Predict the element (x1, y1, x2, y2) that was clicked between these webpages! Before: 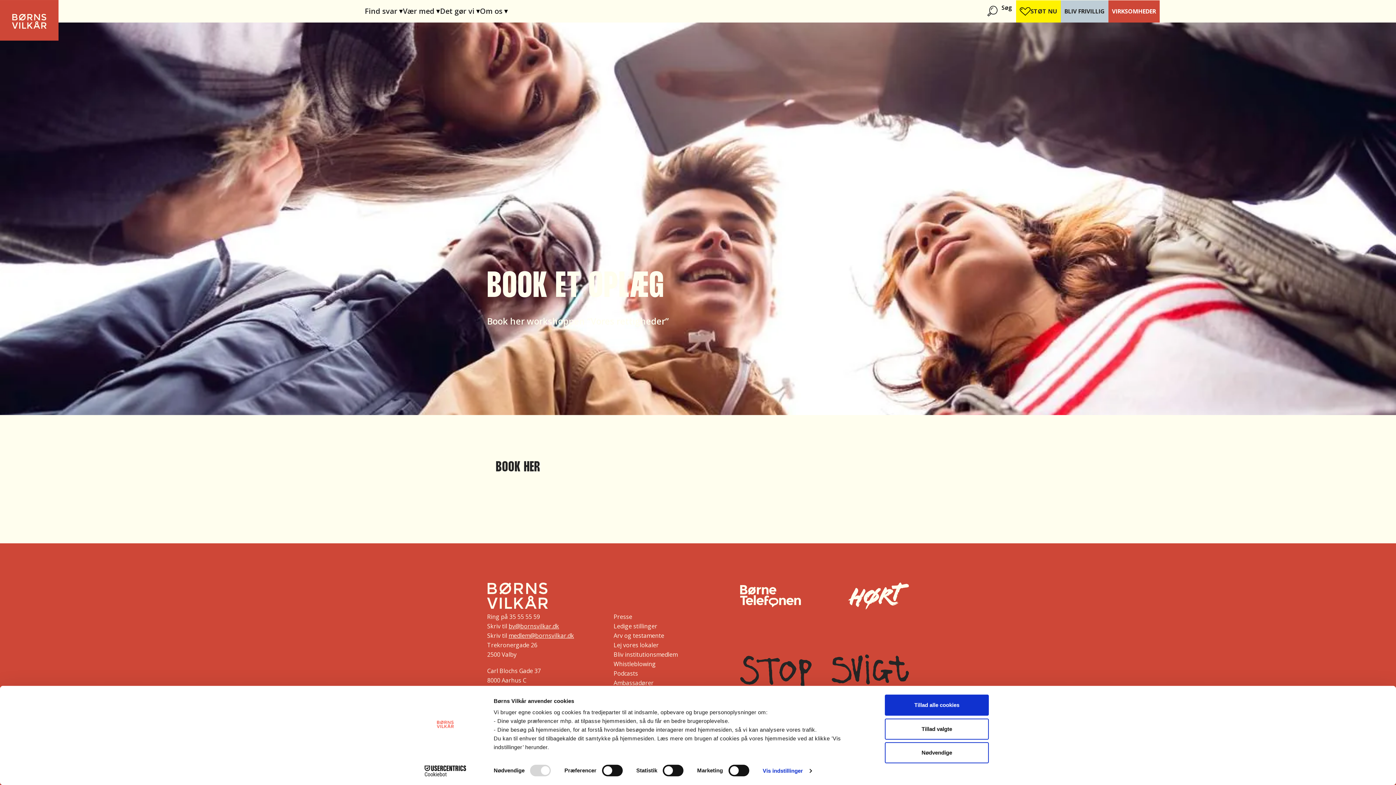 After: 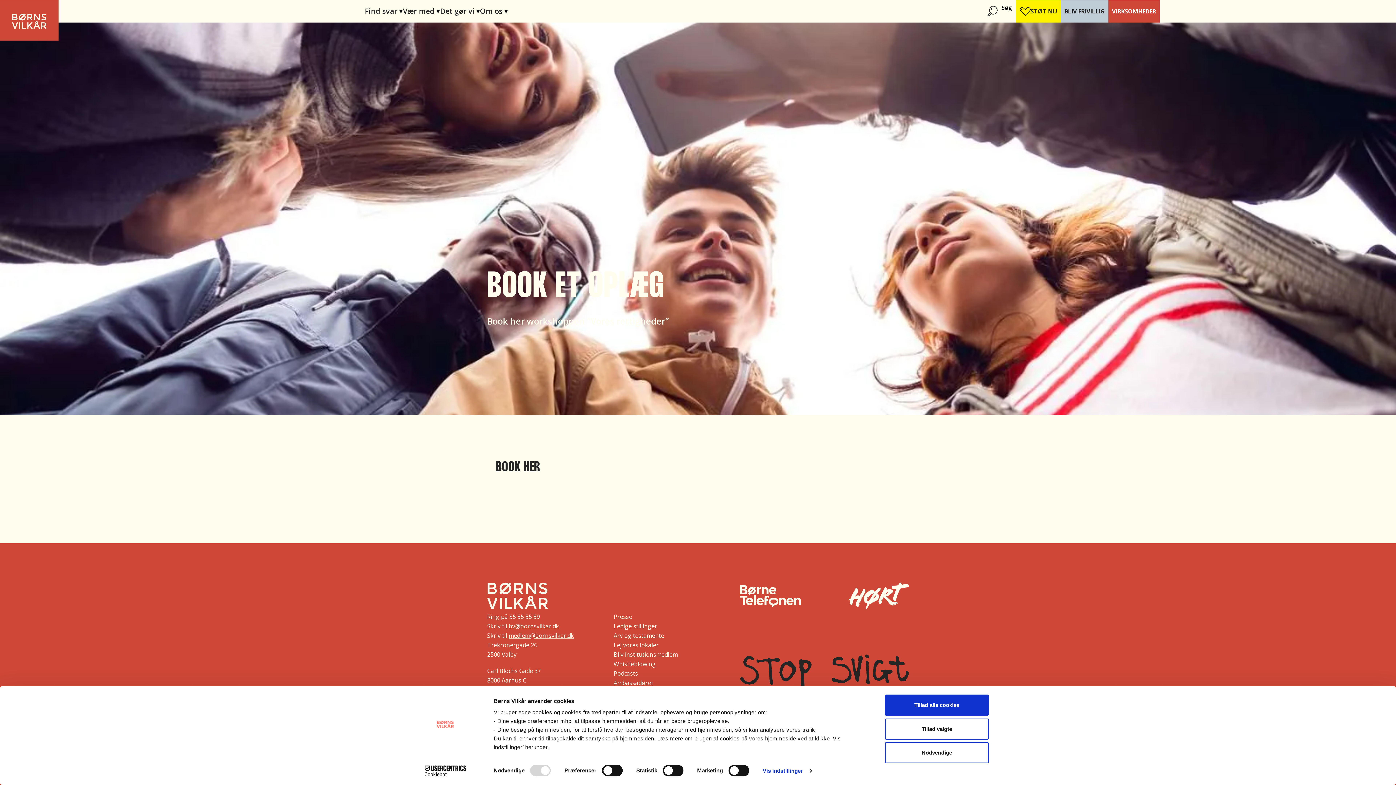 Action: bbox: (508, 622, 559, 630) label: bv@bornsvilkar.dk